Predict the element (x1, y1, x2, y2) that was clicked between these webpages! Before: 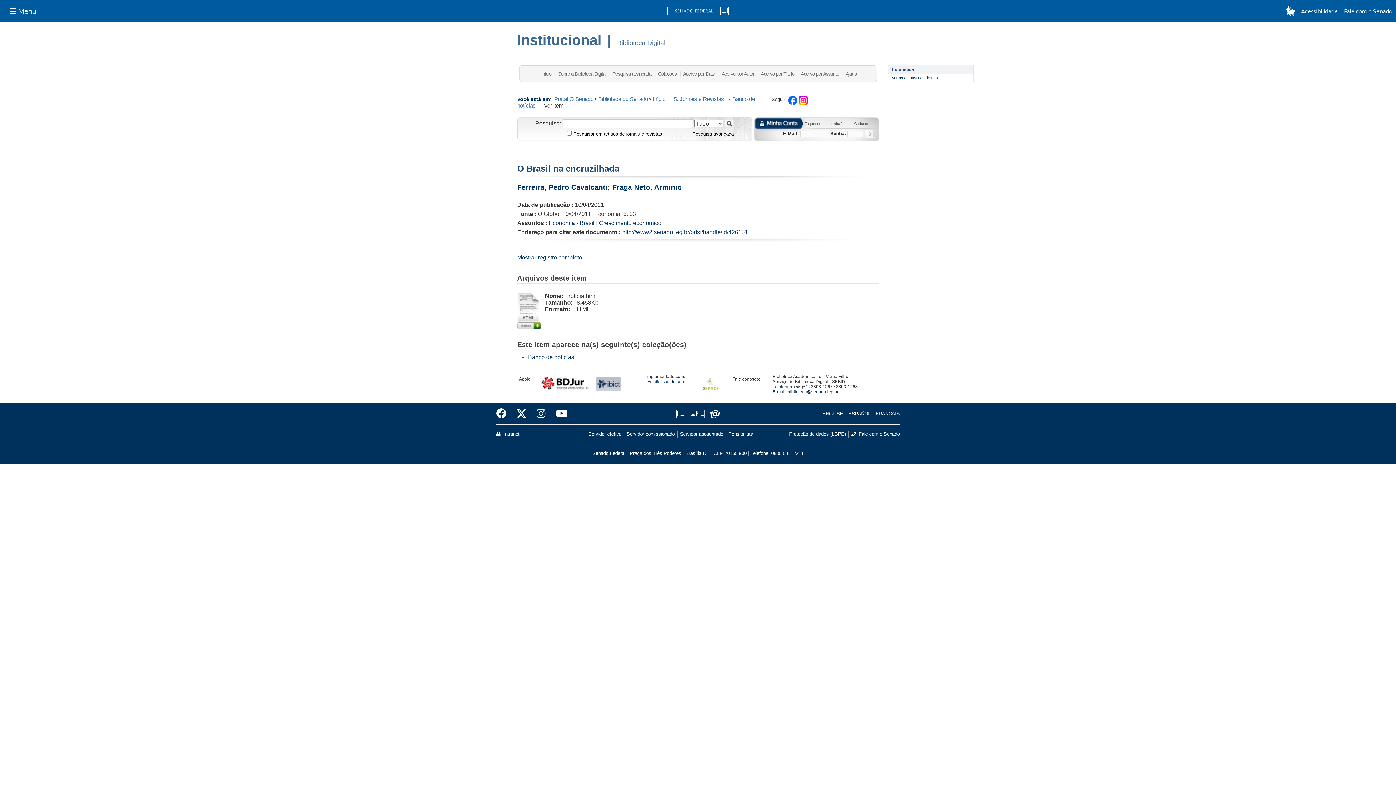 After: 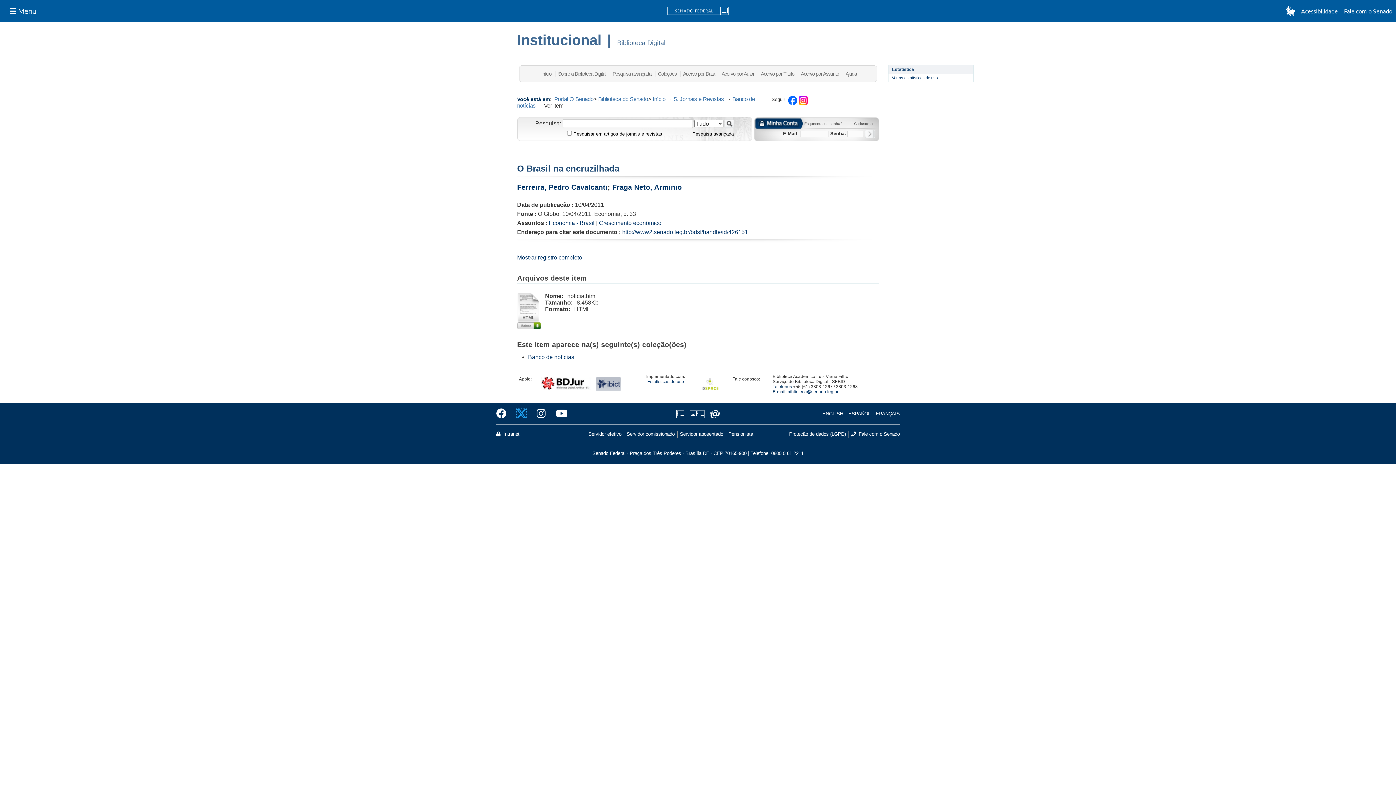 Action: bbox: (511, 406, 531, 421)